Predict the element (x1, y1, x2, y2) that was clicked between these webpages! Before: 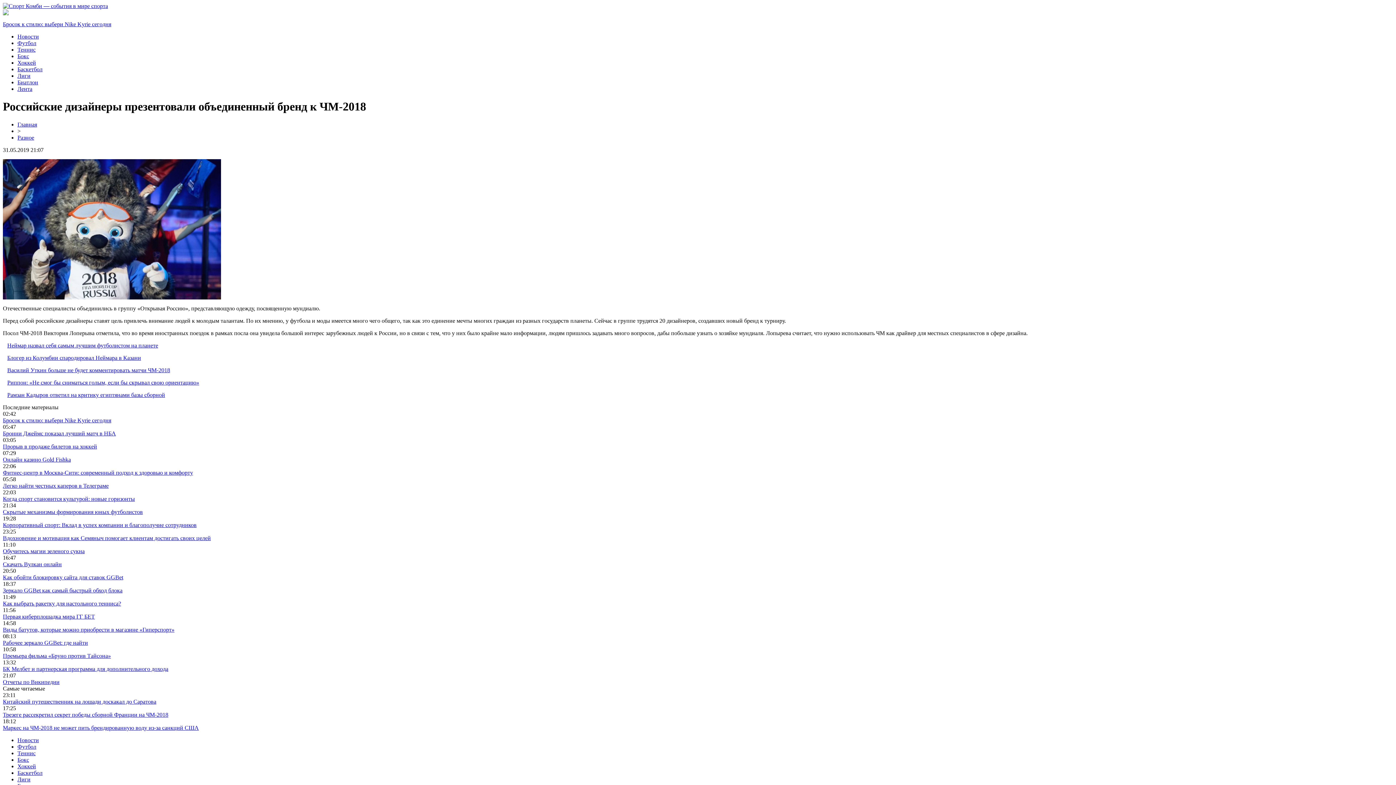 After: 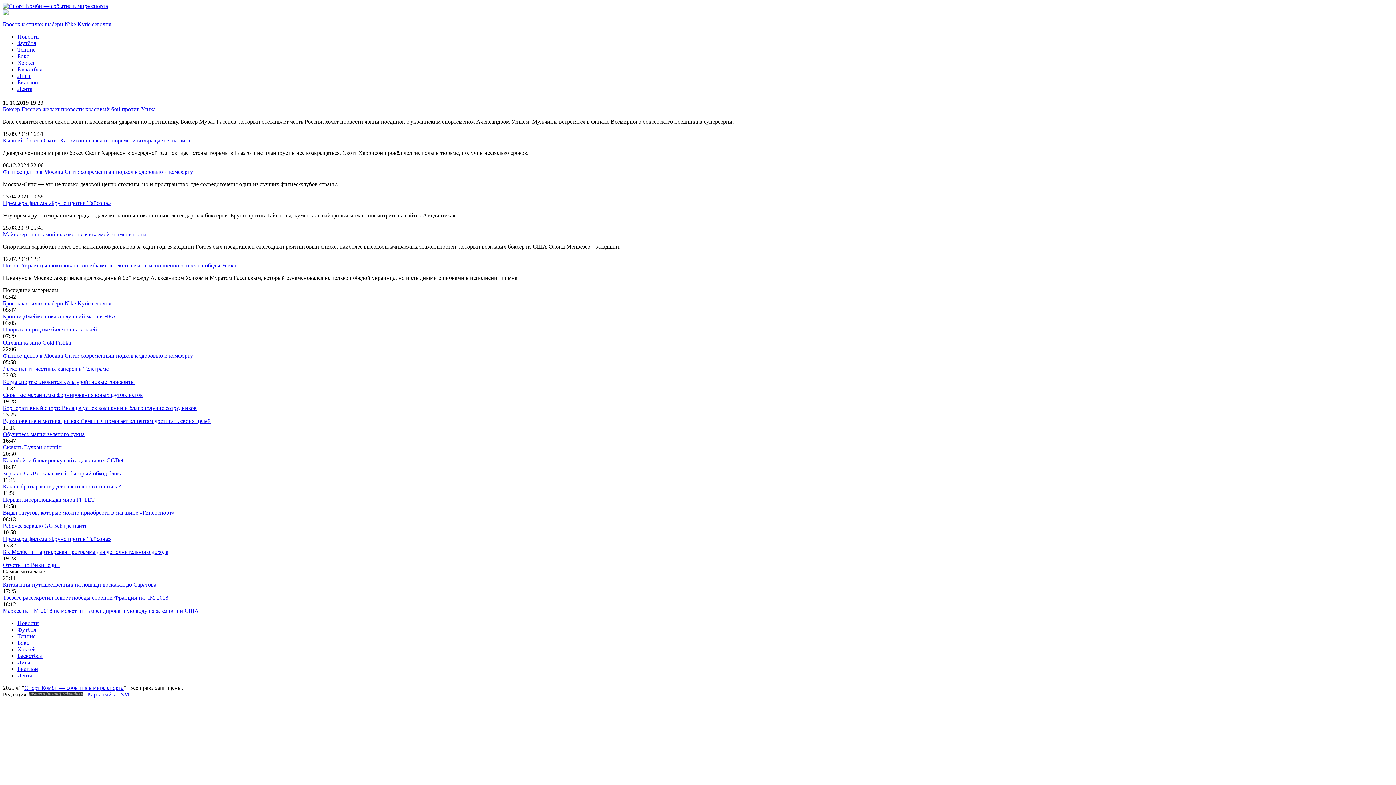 Action: label: Бокс bbox: (17, 757, 29, 763)